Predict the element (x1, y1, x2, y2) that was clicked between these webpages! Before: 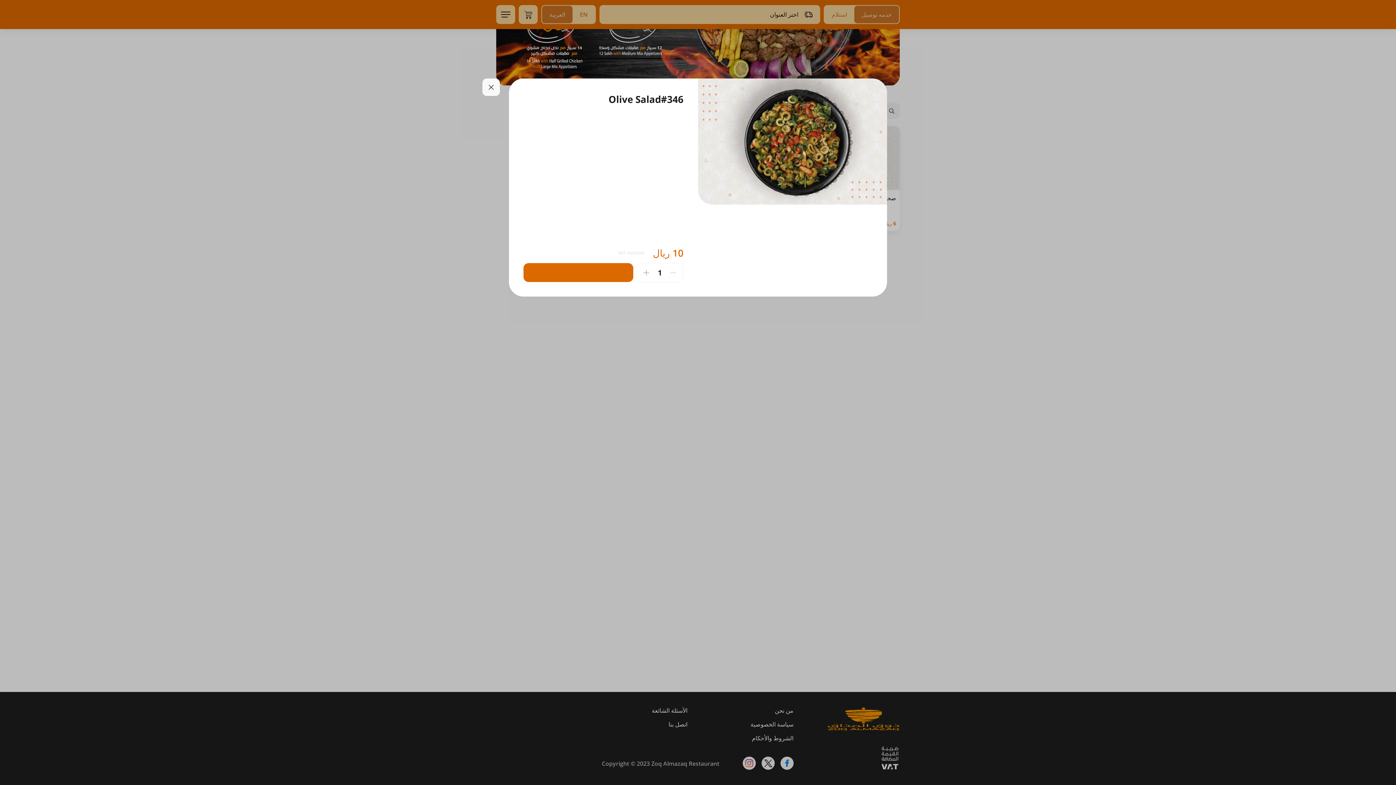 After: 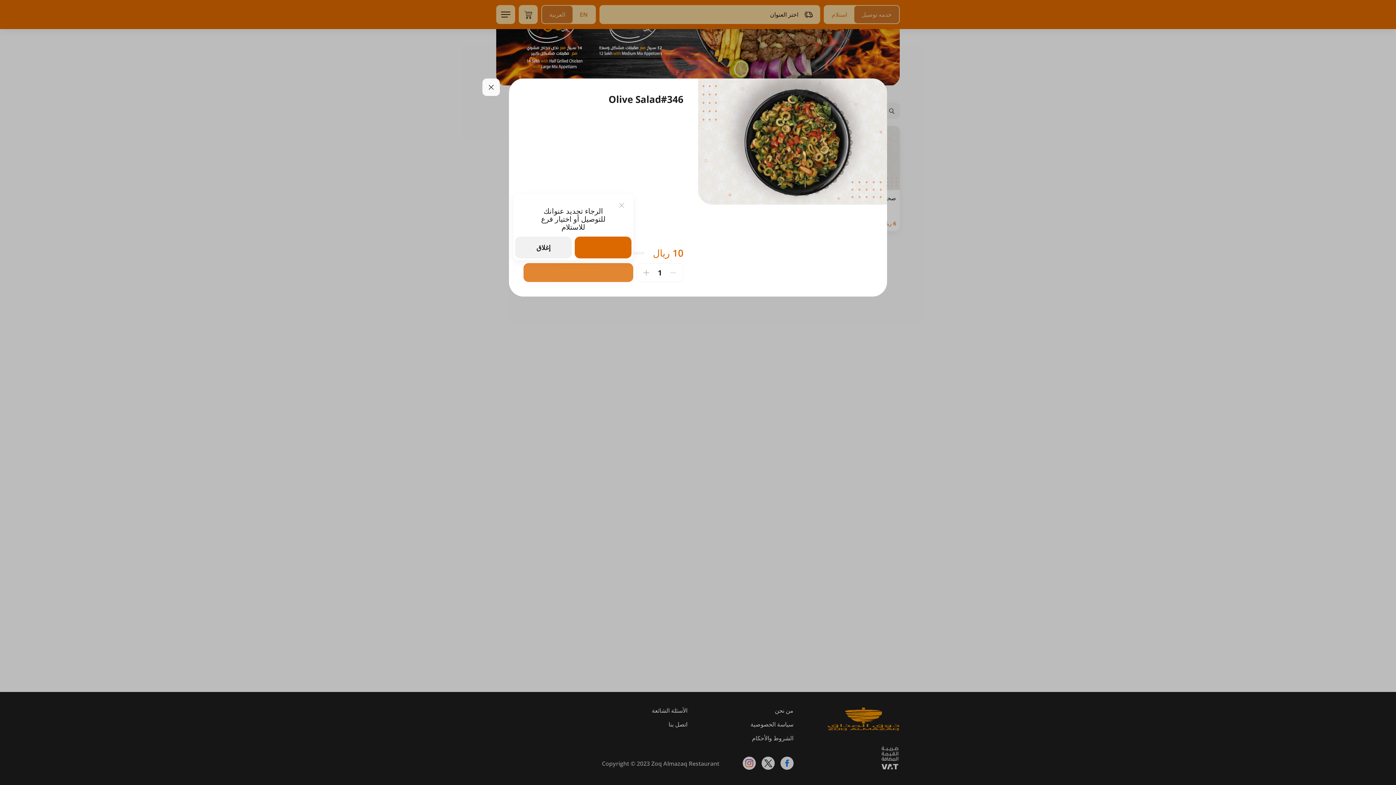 Action: label: Add bbox: (523, 263, 633, 282)